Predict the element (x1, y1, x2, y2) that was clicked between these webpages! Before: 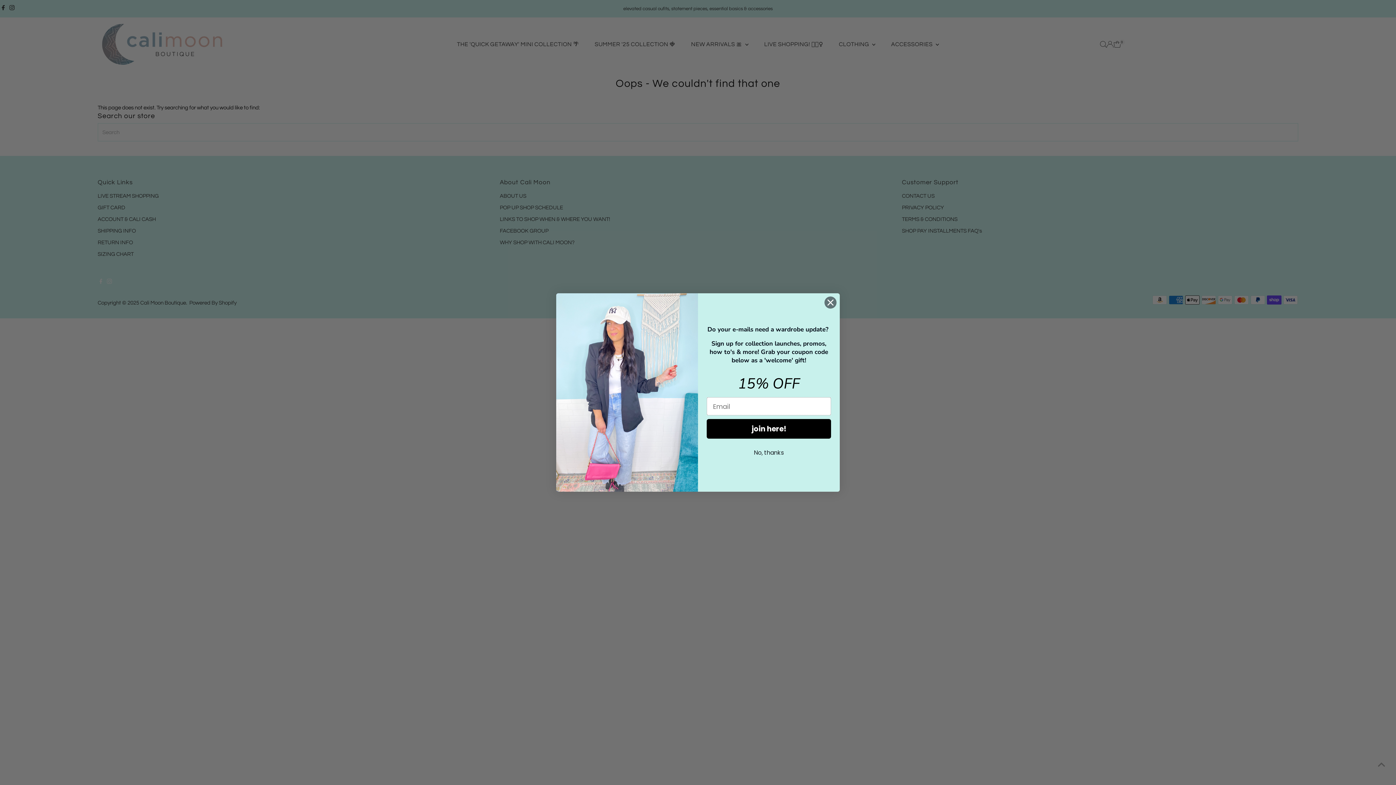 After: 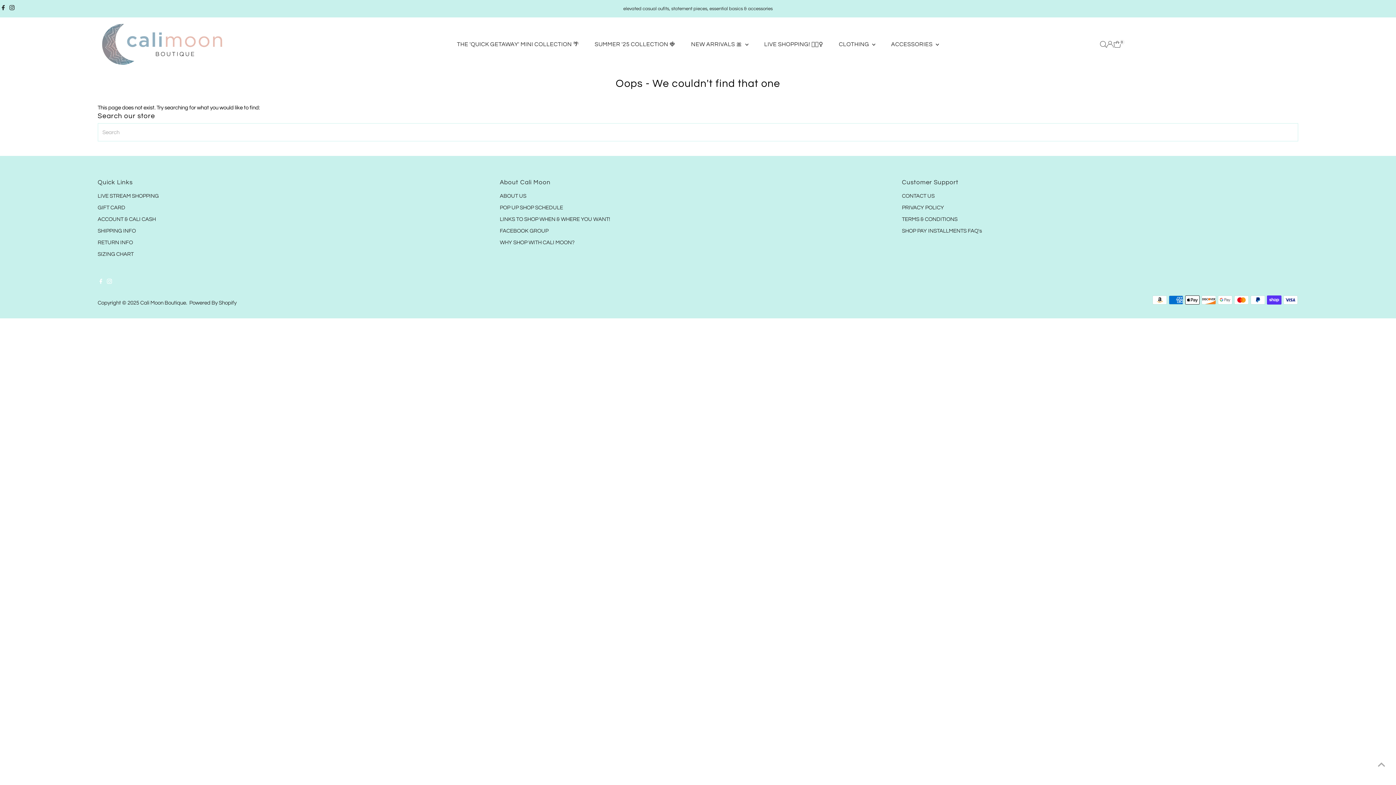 Action: label: No, thanks bbox: (706, 467, 831, 481)